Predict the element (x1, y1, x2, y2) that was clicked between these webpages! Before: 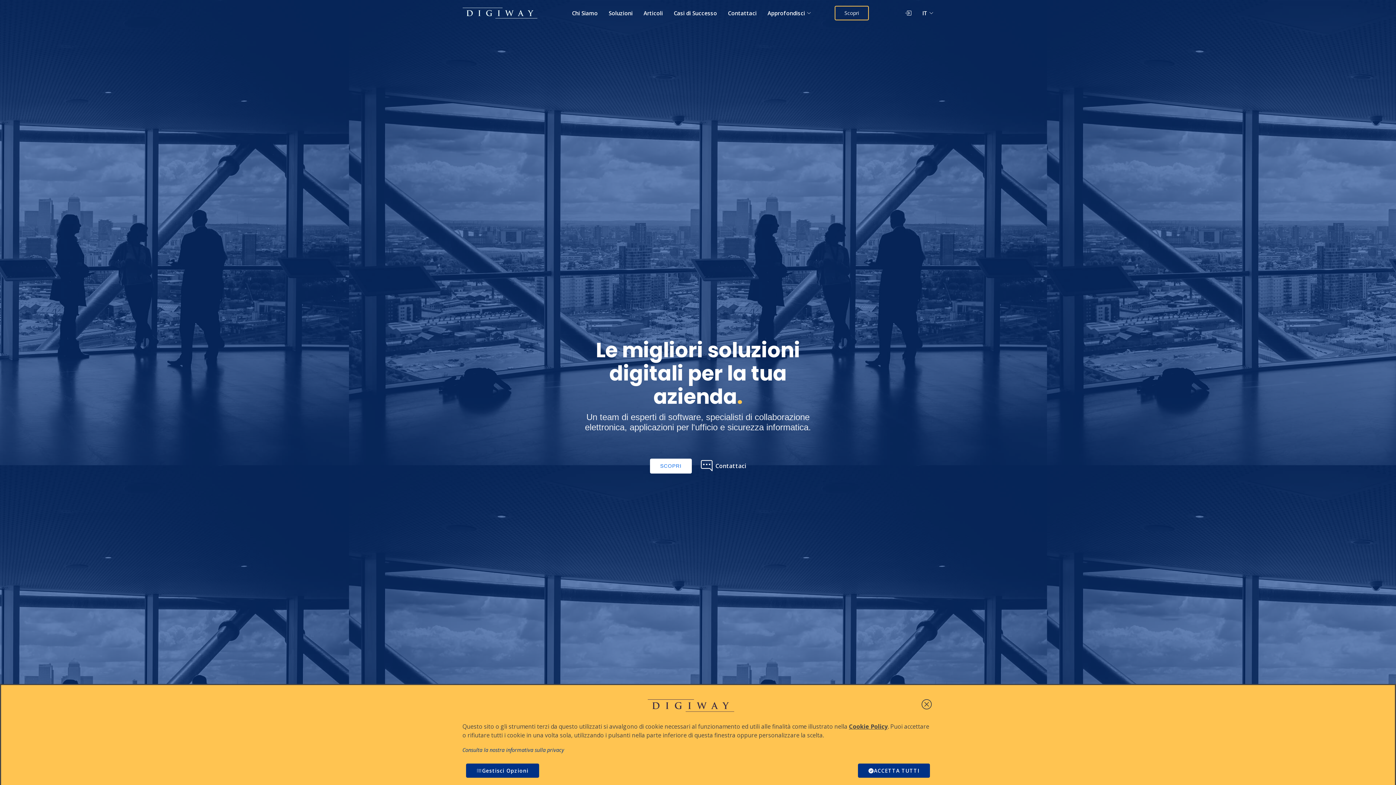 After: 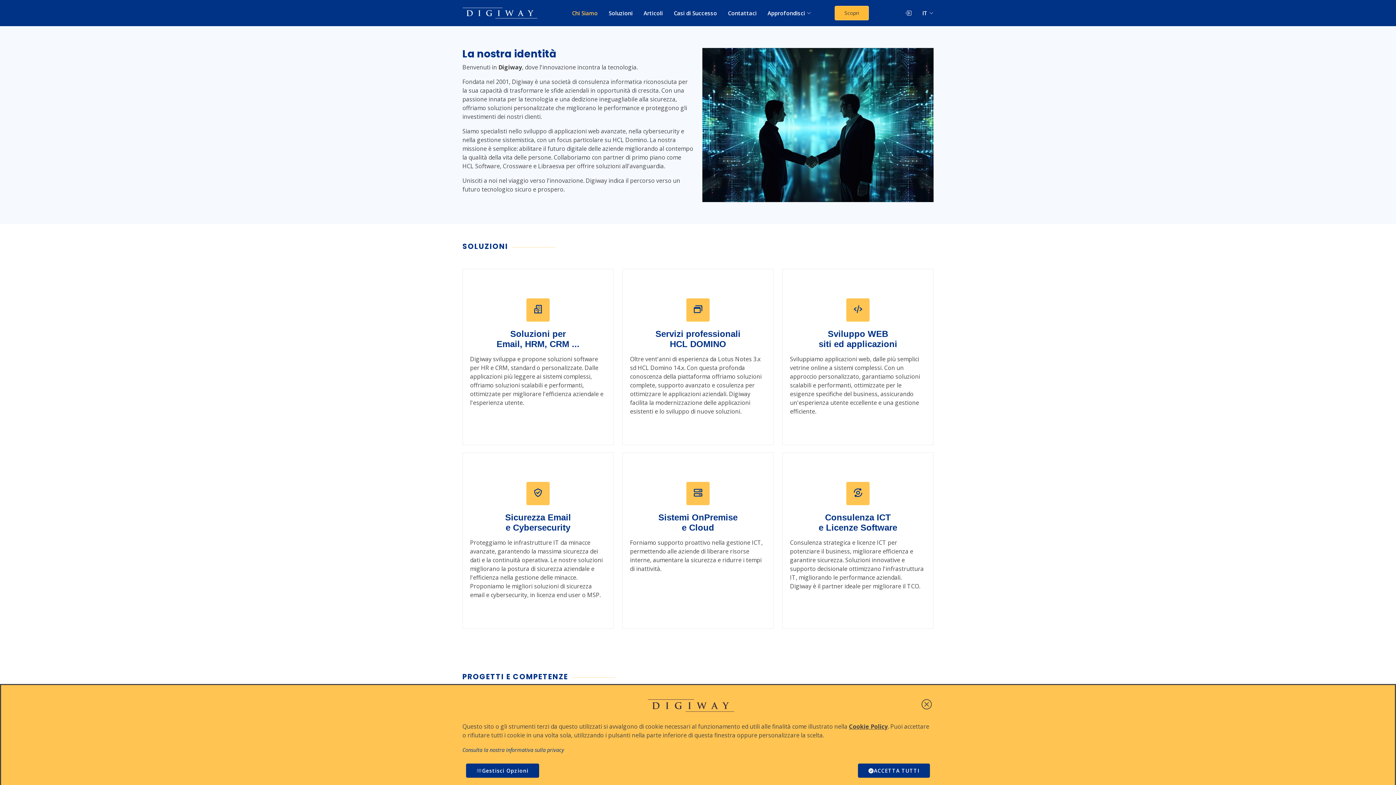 Action: label: Scopri bbox: (834, 5, 868, 20)